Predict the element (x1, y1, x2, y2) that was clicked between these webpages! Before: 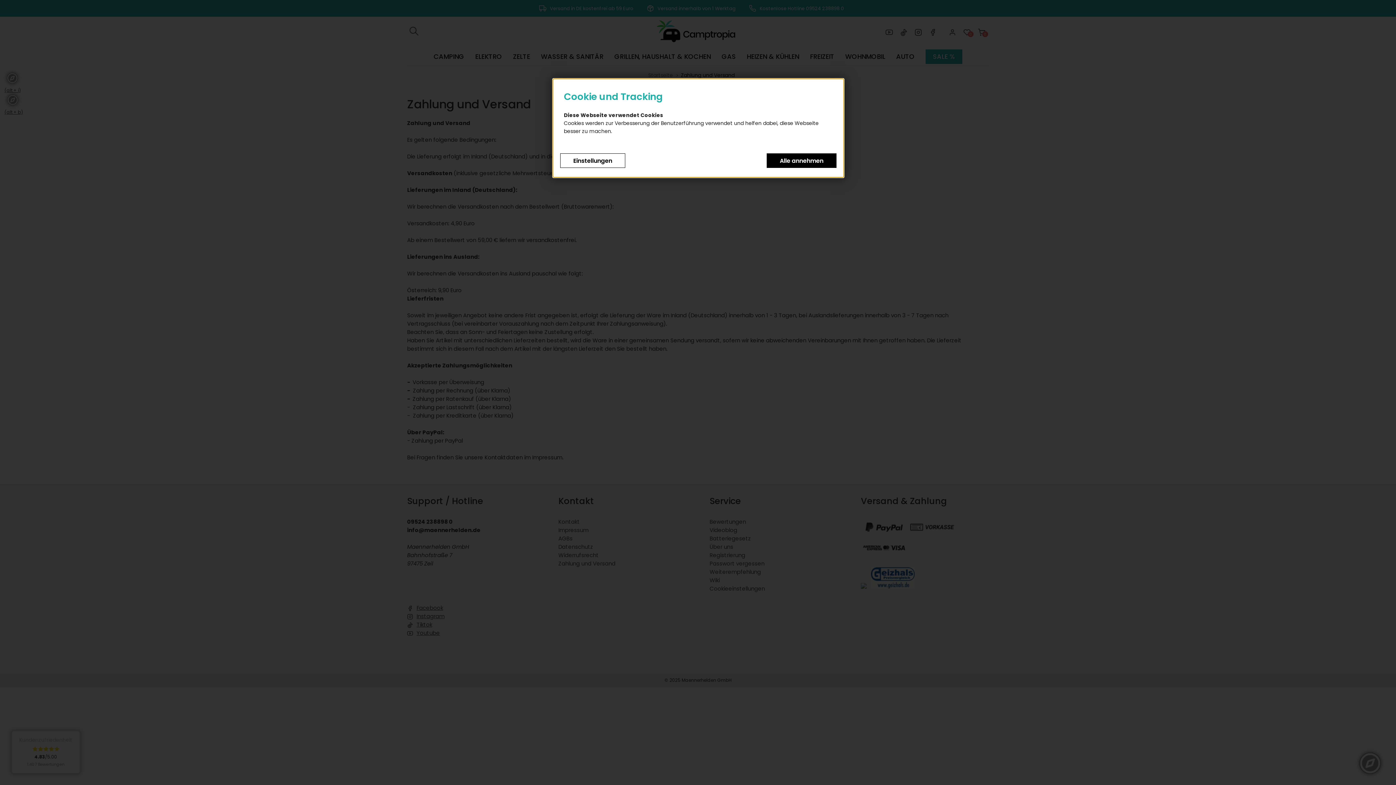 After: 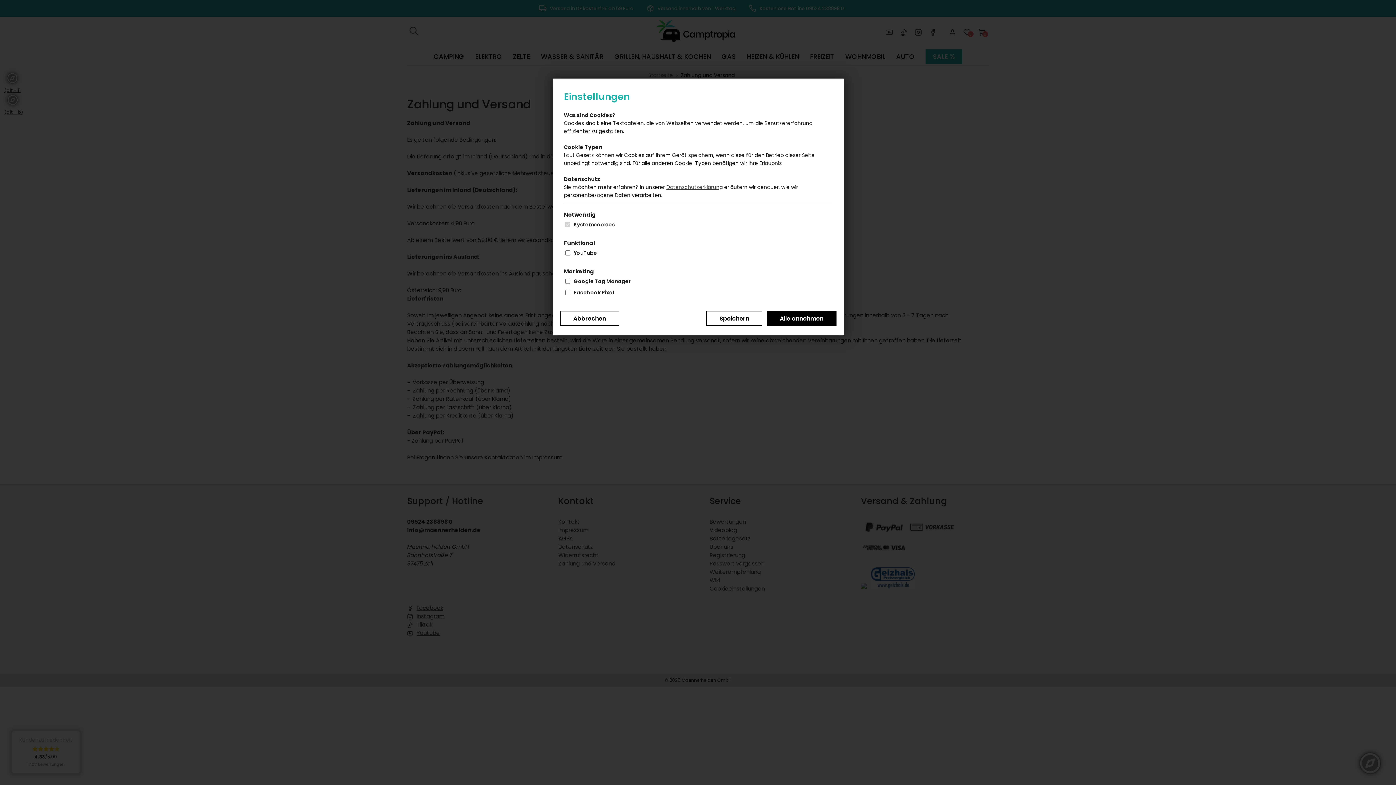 Action: label: Einstellungen bbox: (560, 153, 625, 168)